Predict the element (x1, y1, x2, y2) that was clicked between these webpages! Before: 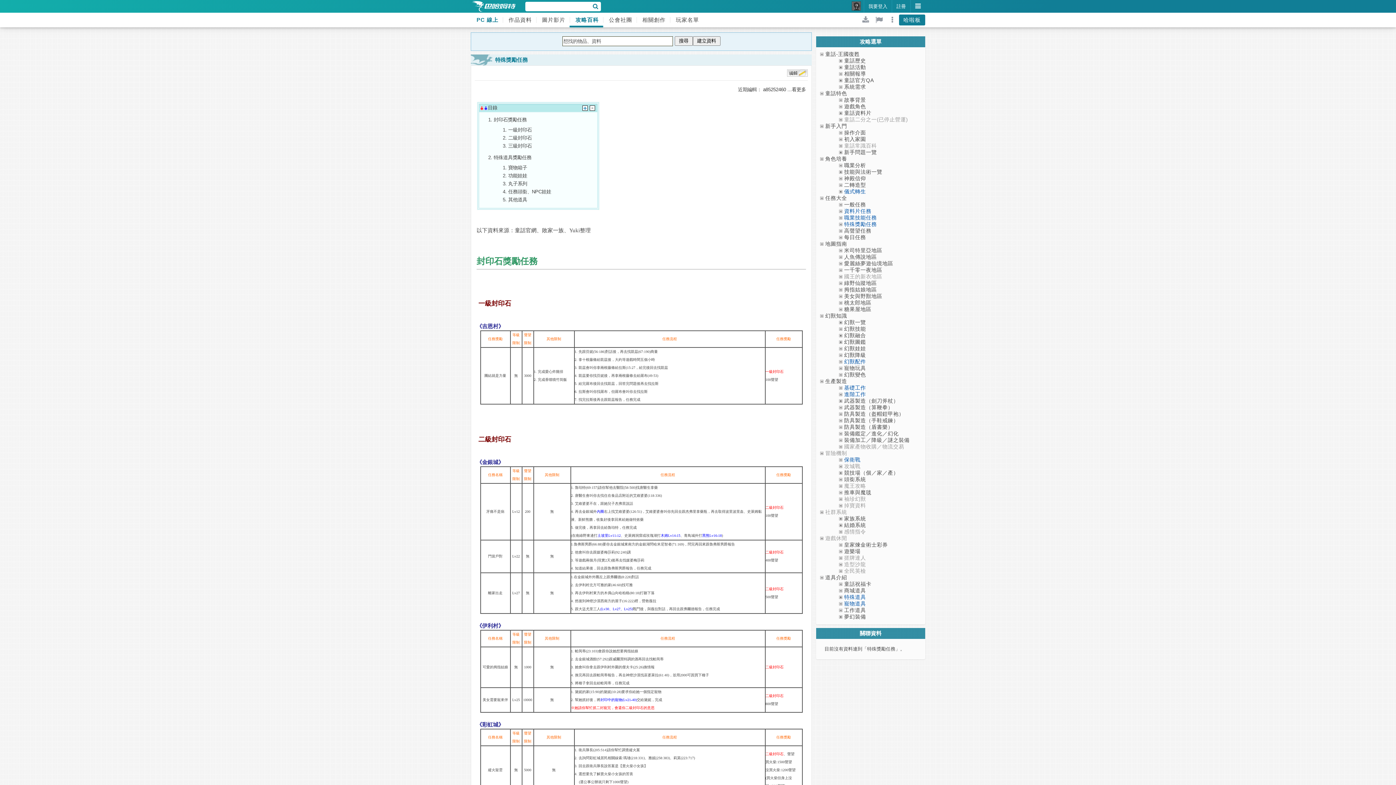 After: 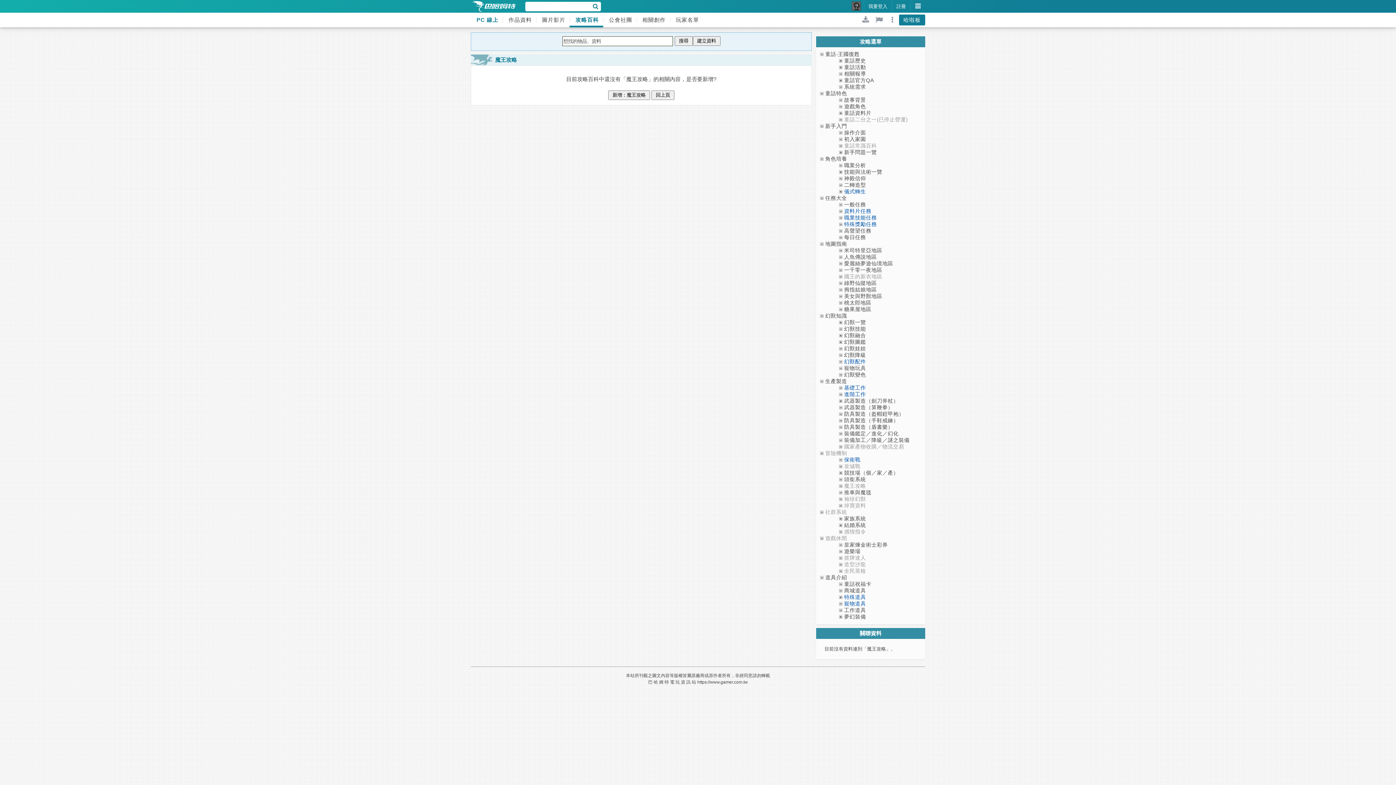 Action: label: 魔王攻略 bbox: (844, 483, 866, 489)